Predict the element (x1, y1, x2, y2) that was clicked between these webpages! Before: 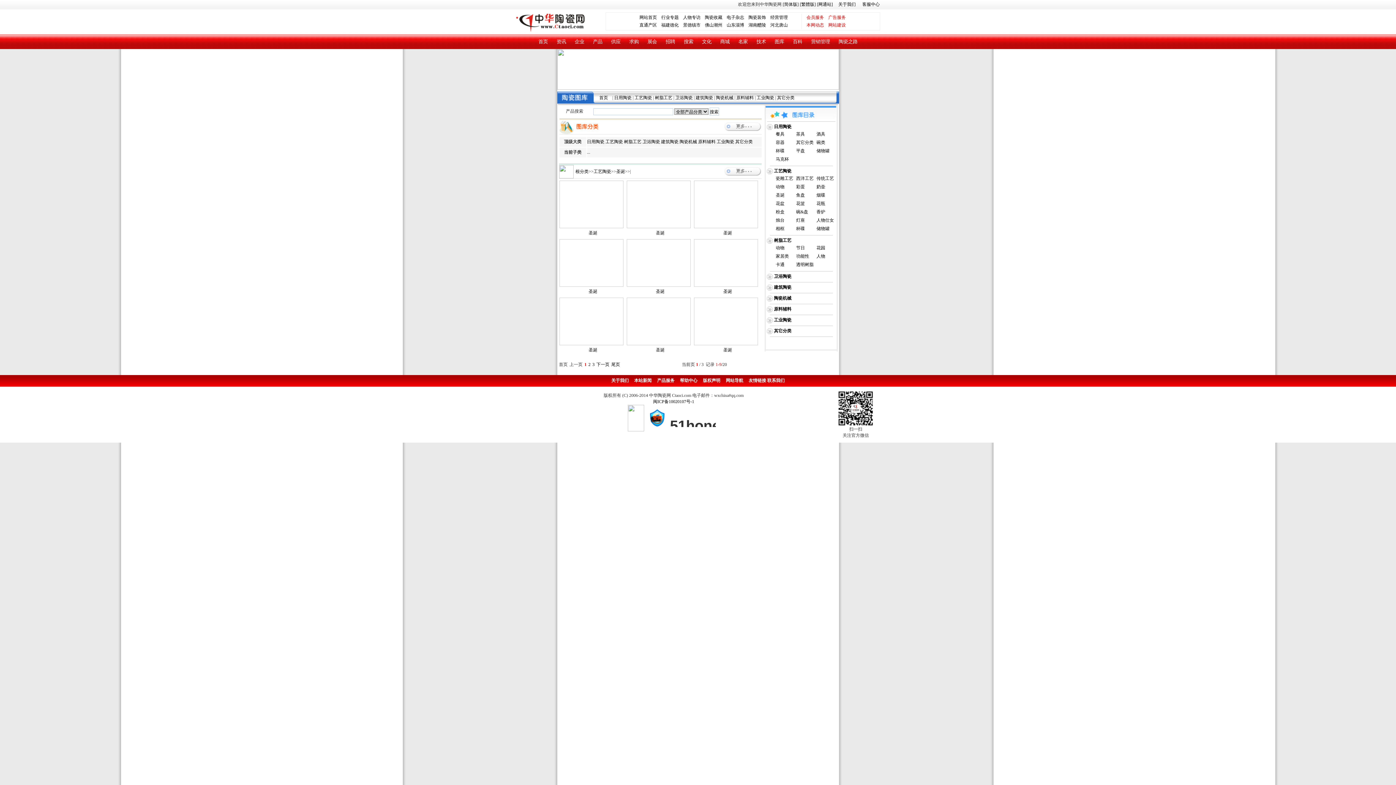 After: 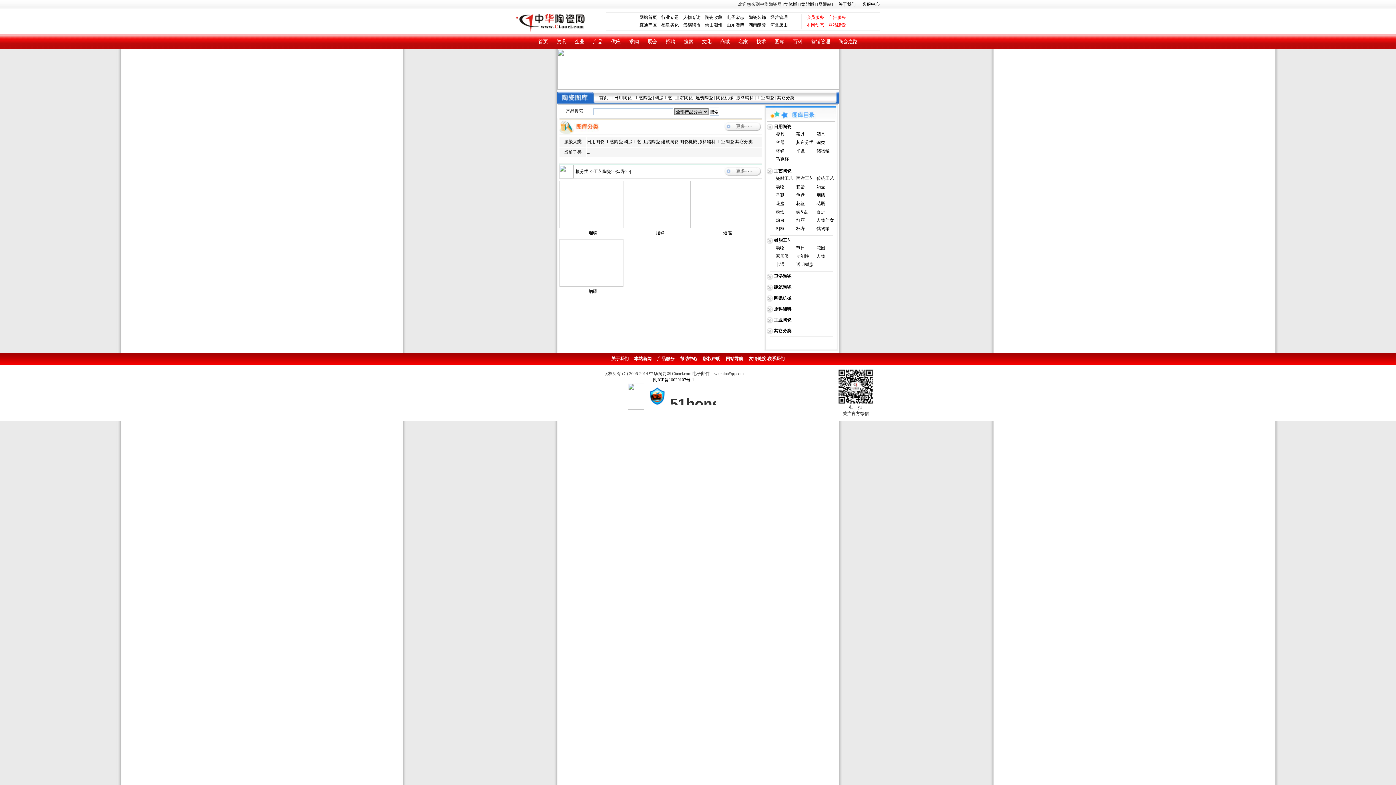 Action: label: 烟碟 bbox: (816, 192, 825, 197)